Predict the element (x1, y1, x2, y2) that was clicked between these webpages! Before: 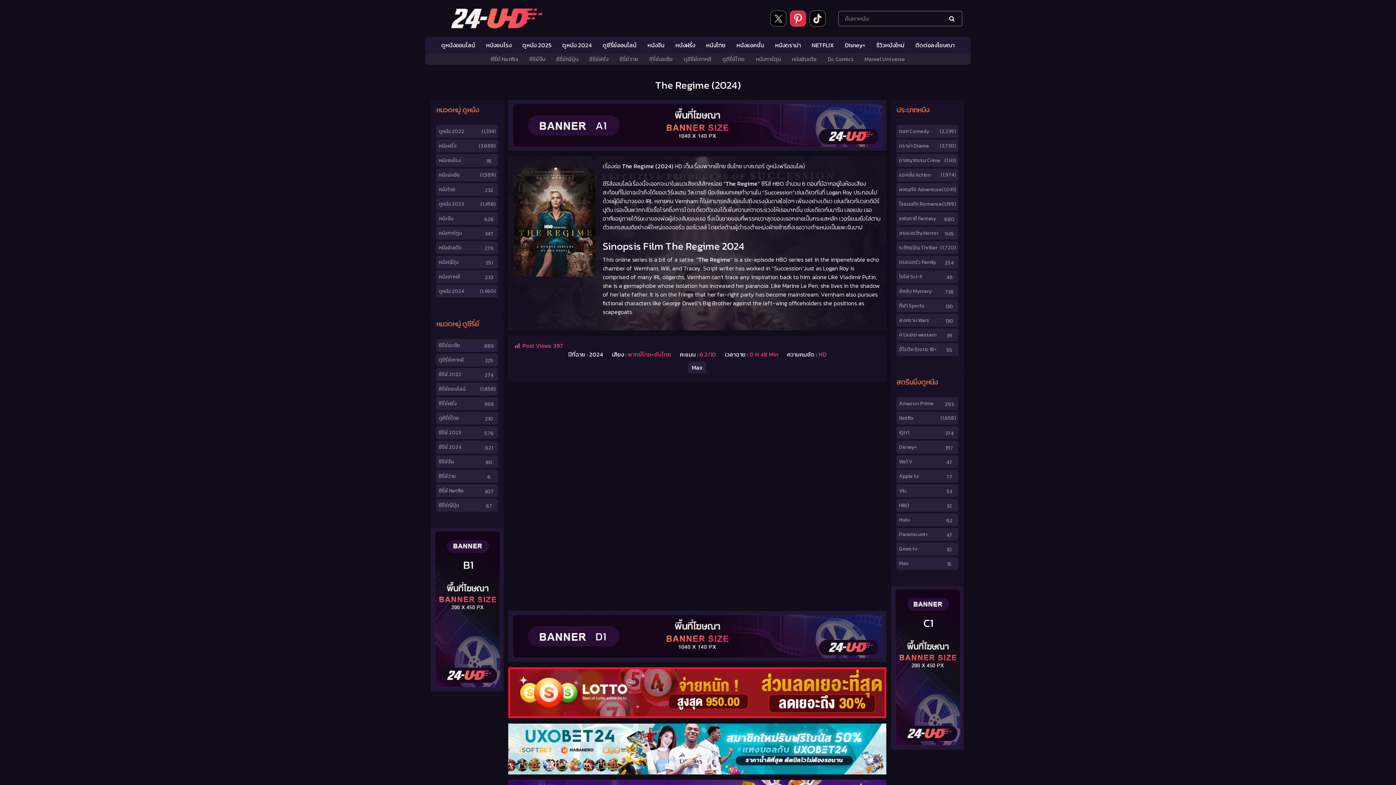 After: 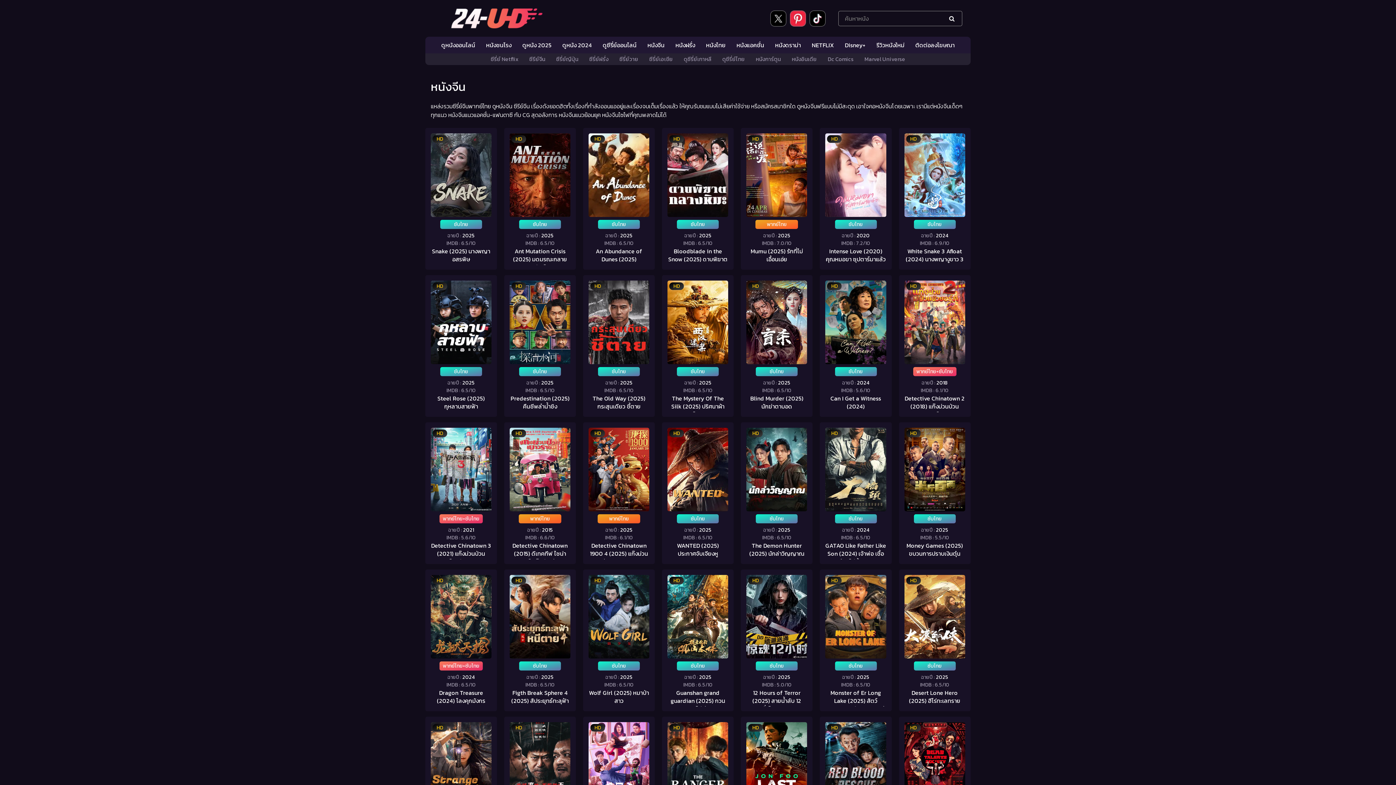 Action: bbox: (438, 212, 453, 225) label: หนังจีน